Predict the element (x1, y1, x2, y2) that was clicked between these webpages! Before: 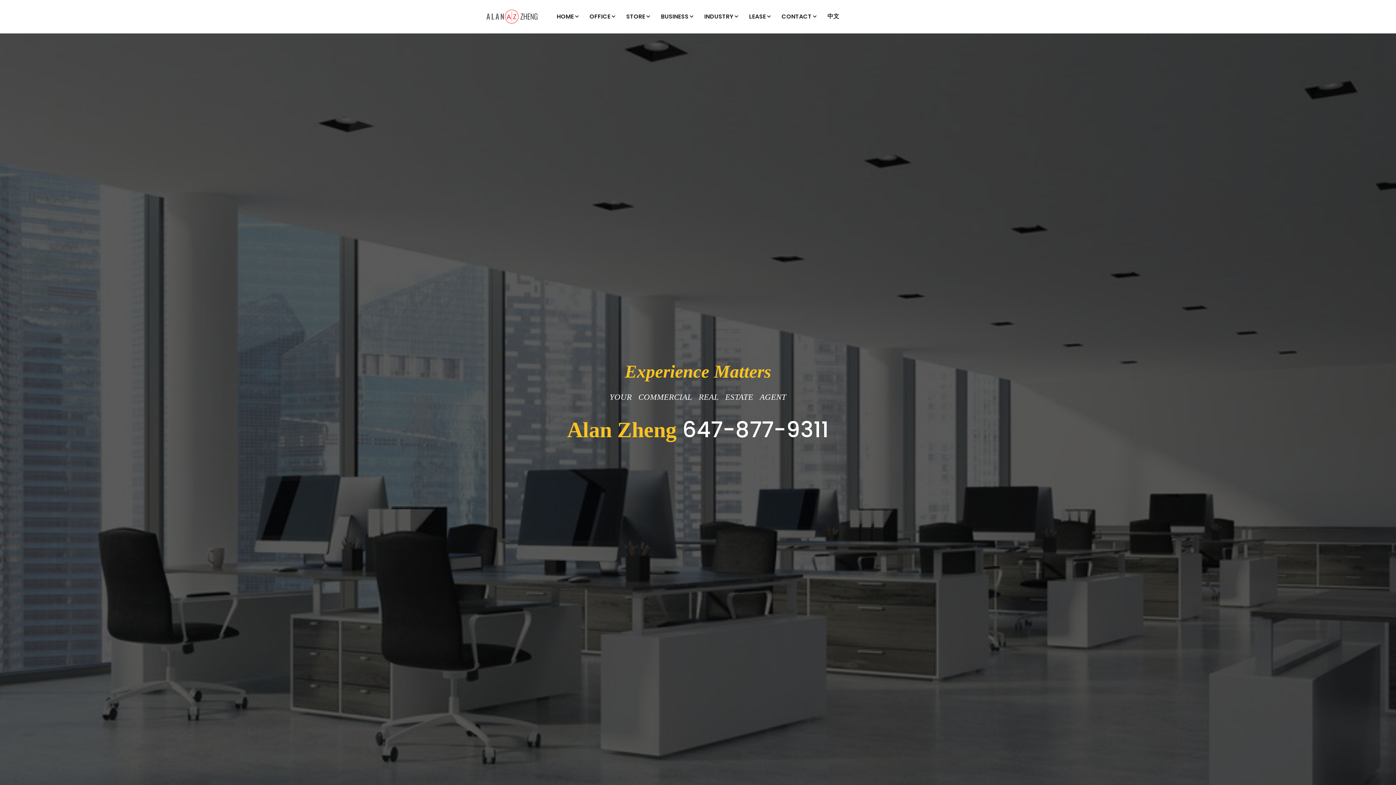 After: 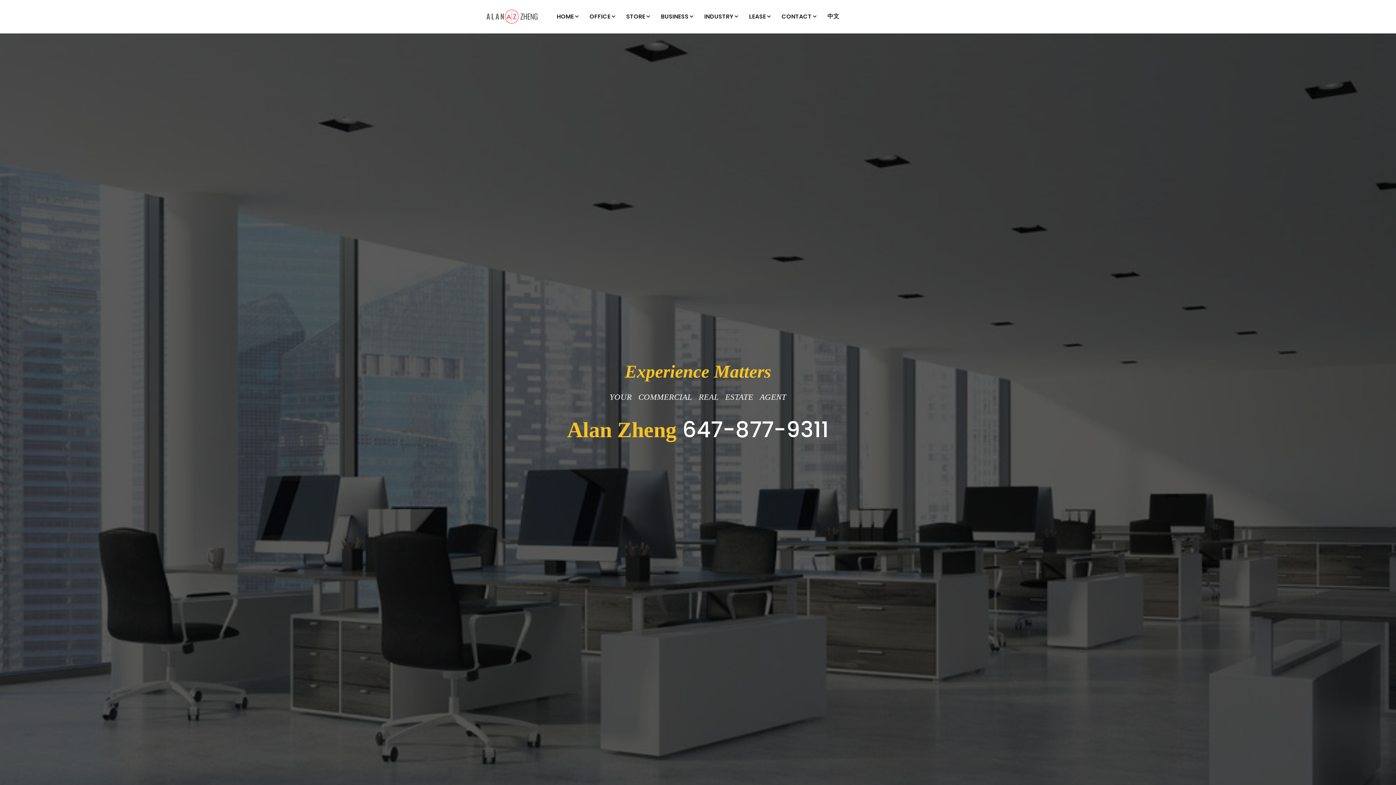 Action: bbox: (485, 9, 540, 24)